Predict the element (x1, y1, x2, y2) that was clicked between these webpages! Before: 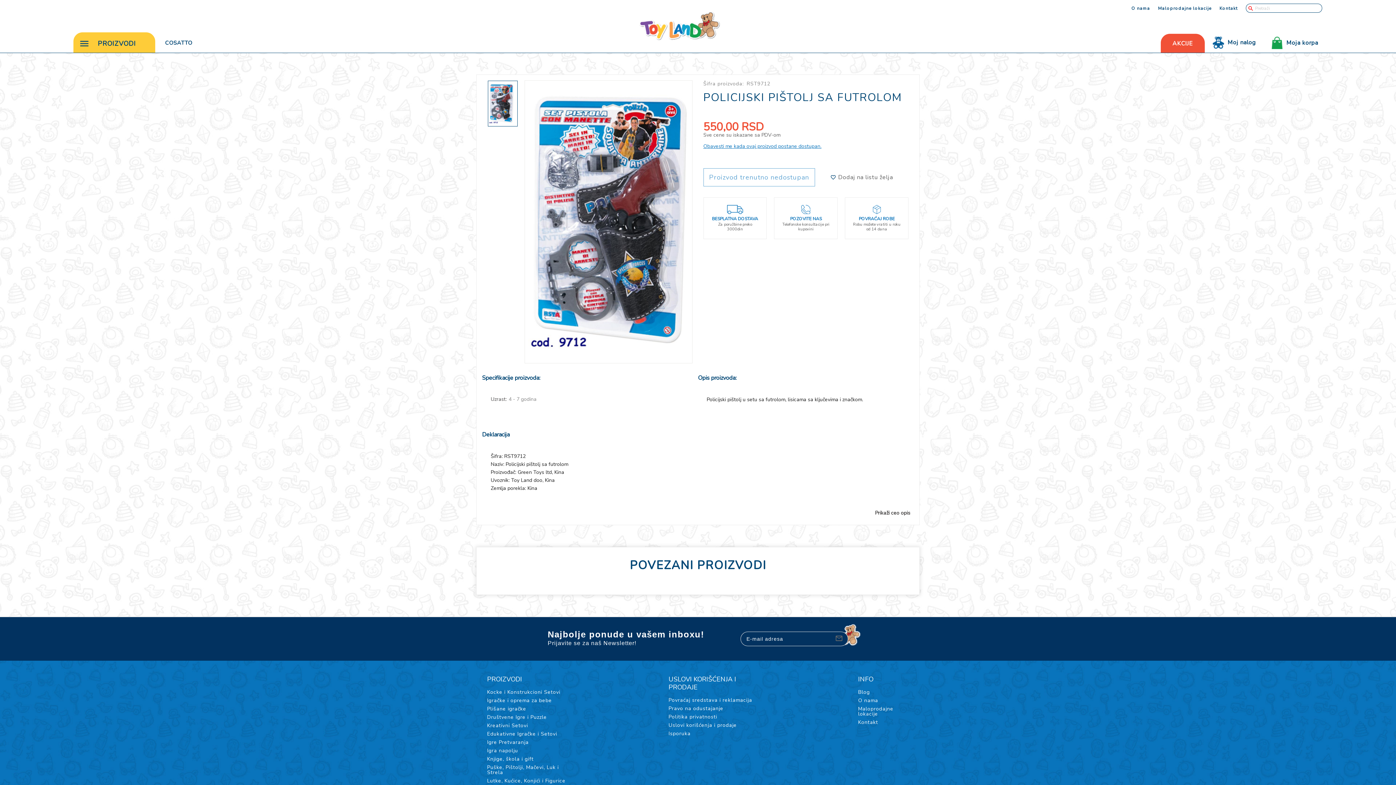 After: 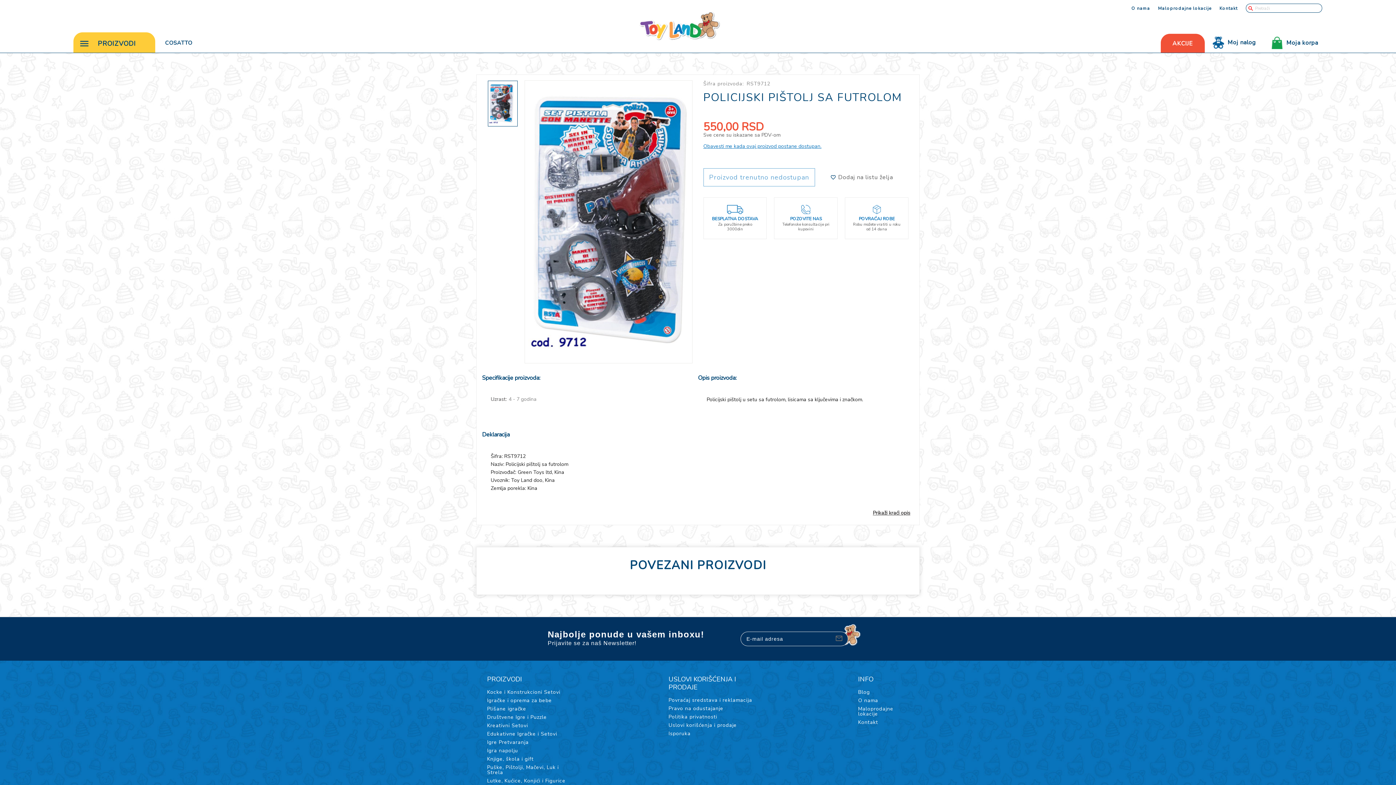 Action: label: Prikaži ceo opis bbox: (875, 511, 910, 516)